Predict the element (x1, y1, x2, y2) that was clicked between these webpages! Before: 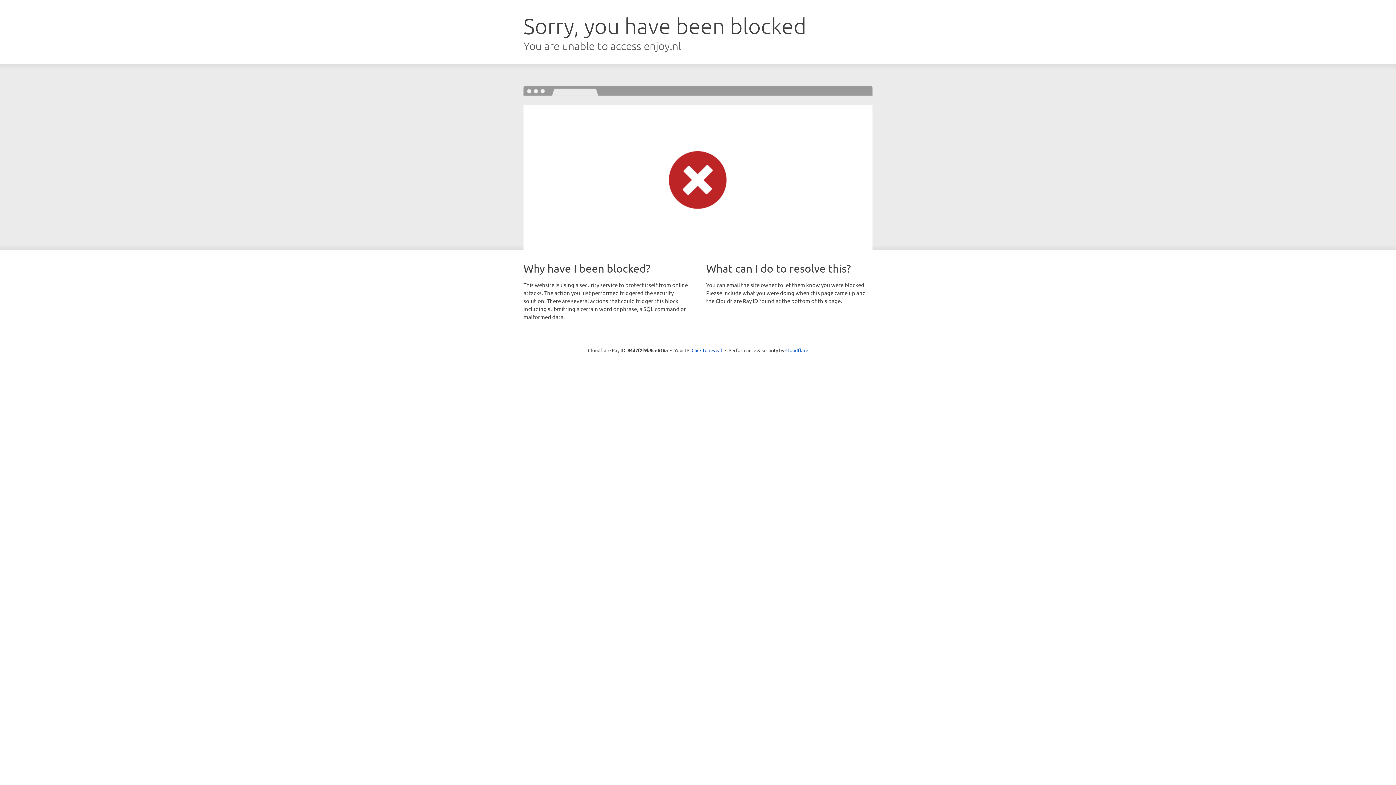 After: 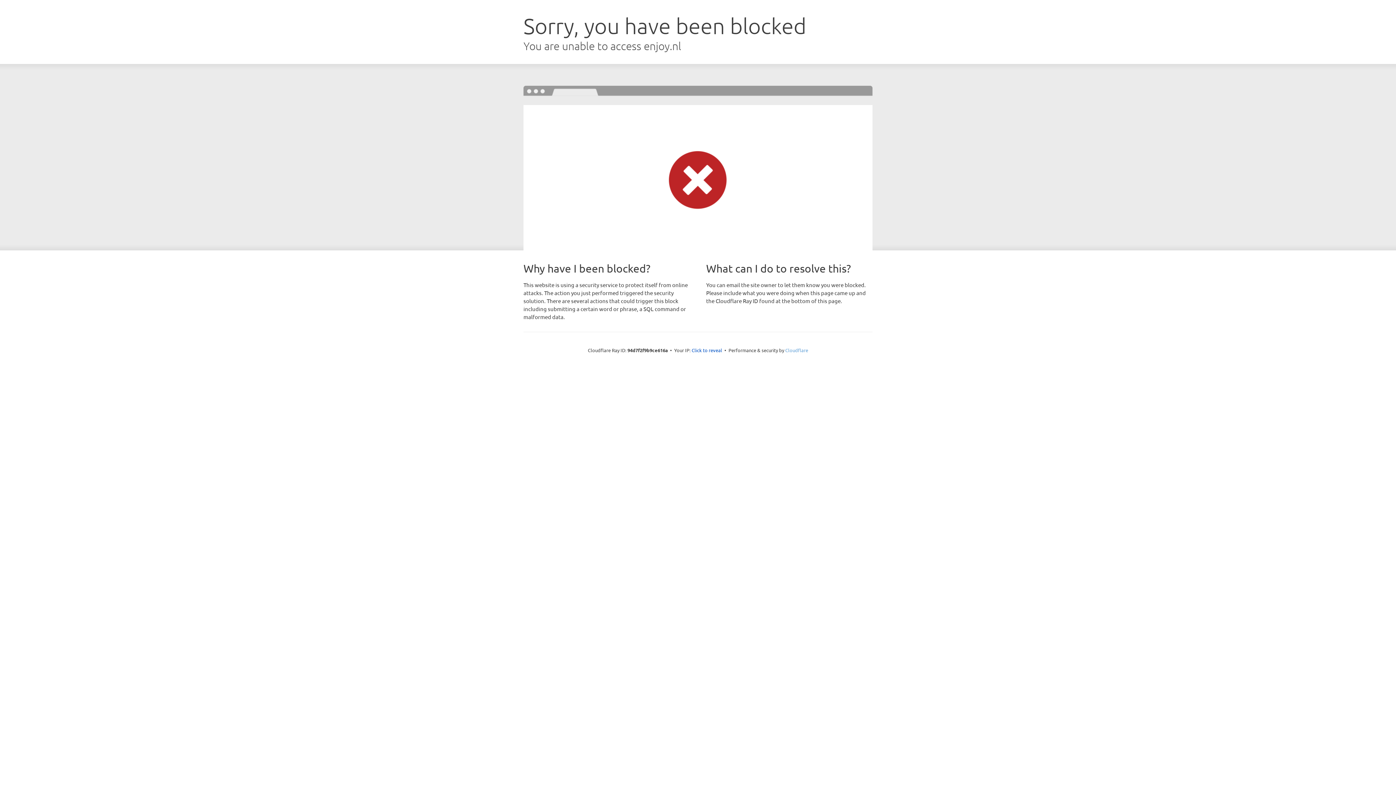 Action: bbox: (785, 347, 808, 353) label: Cloudflare